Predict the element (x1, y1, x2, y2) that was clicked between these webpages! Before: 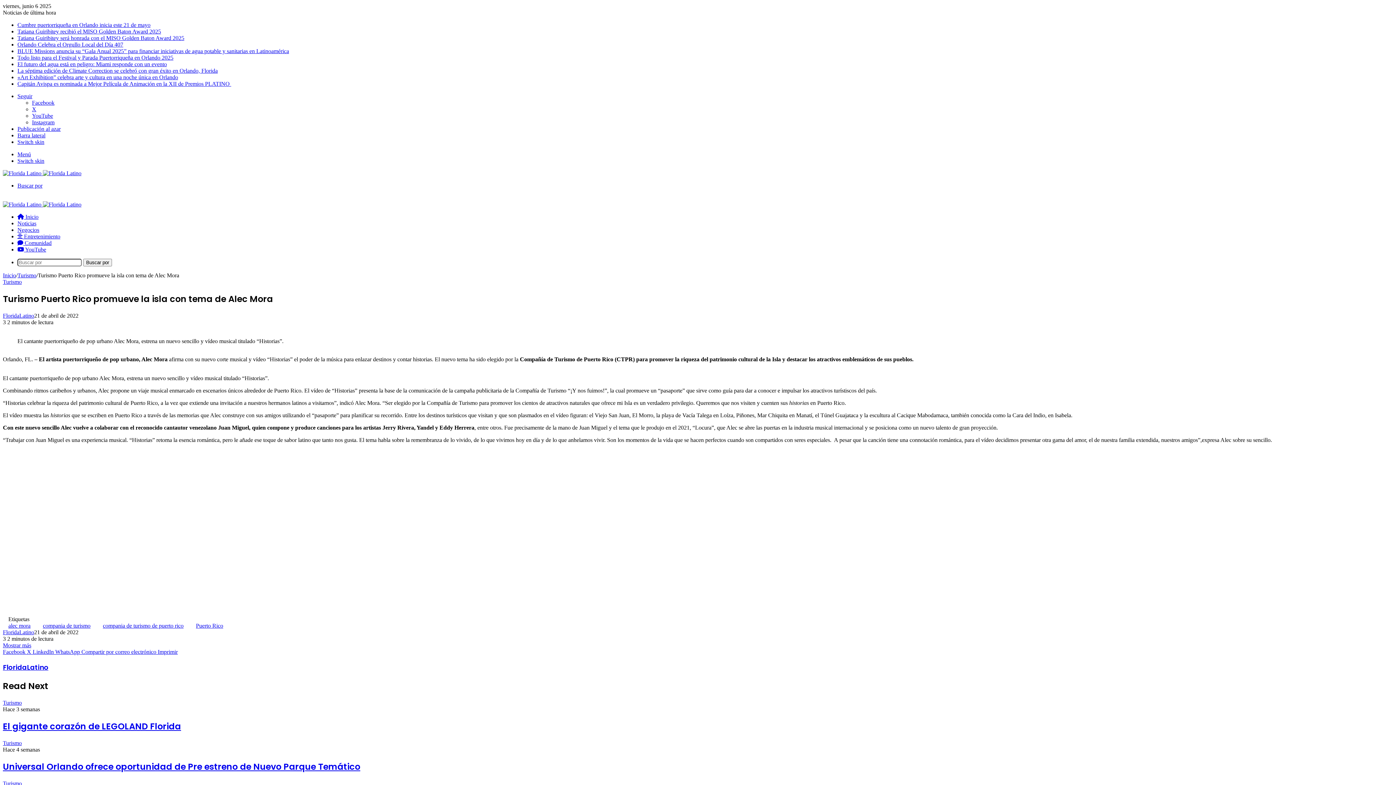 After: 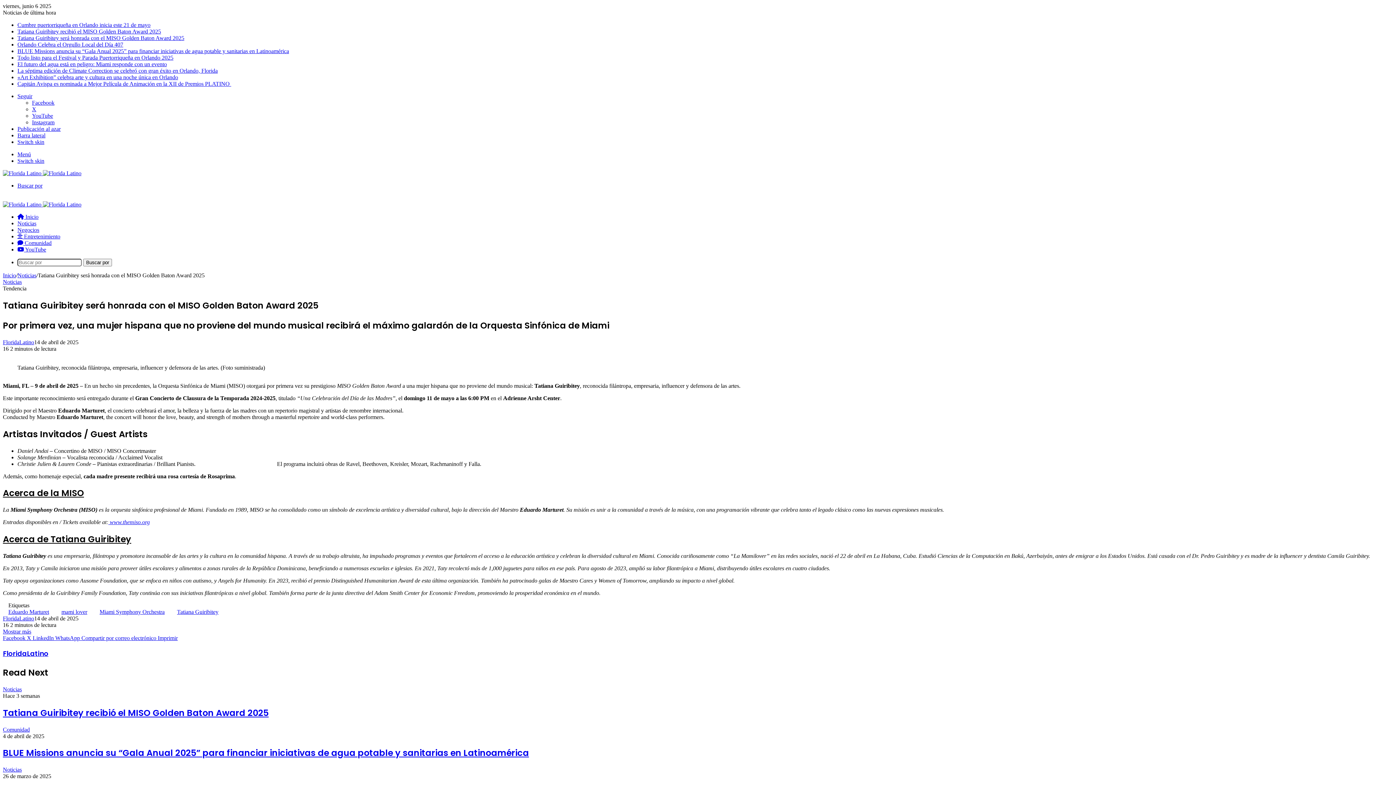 Action: label: Tatiana Guiribitey será honrada con el MISO Golden Baton Award 2025 bbox: (17, 34, 184, 41)